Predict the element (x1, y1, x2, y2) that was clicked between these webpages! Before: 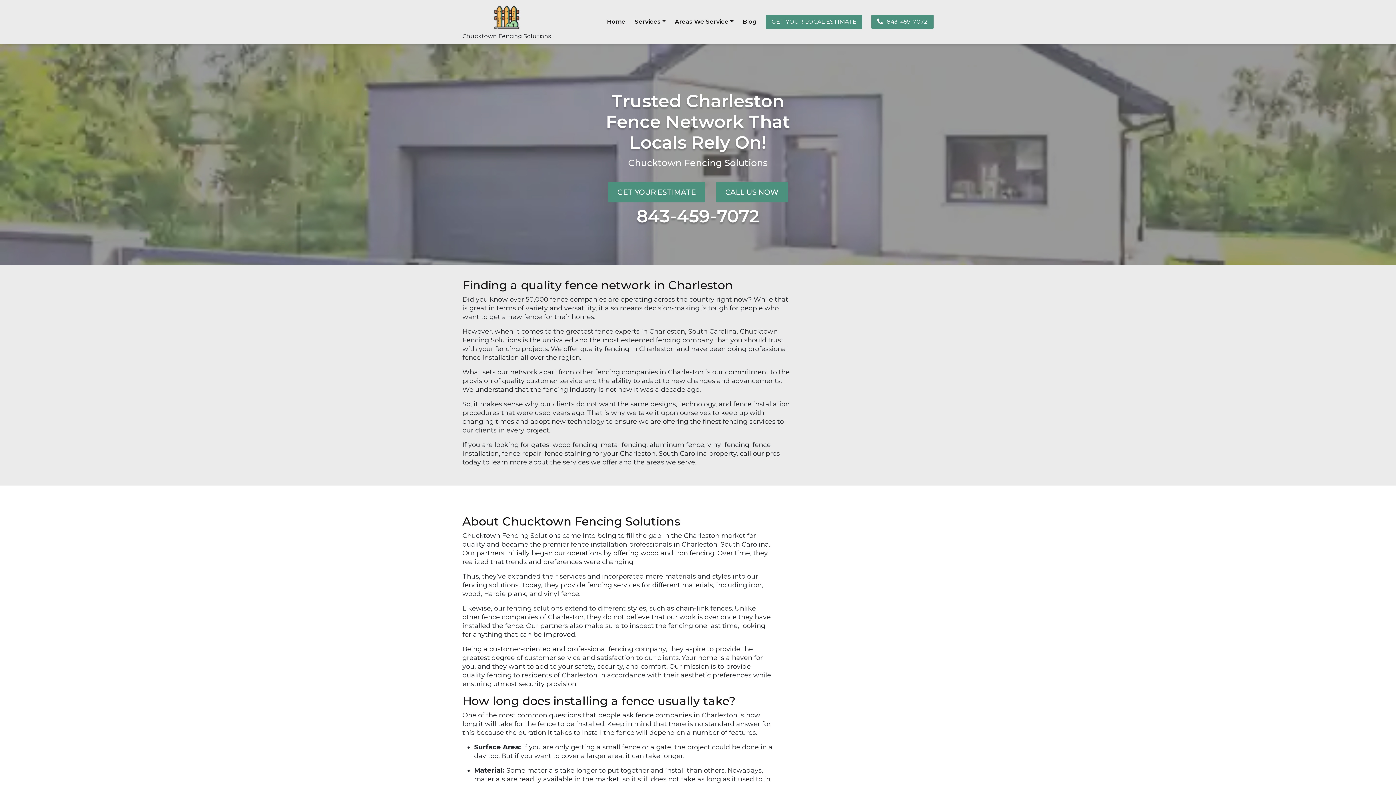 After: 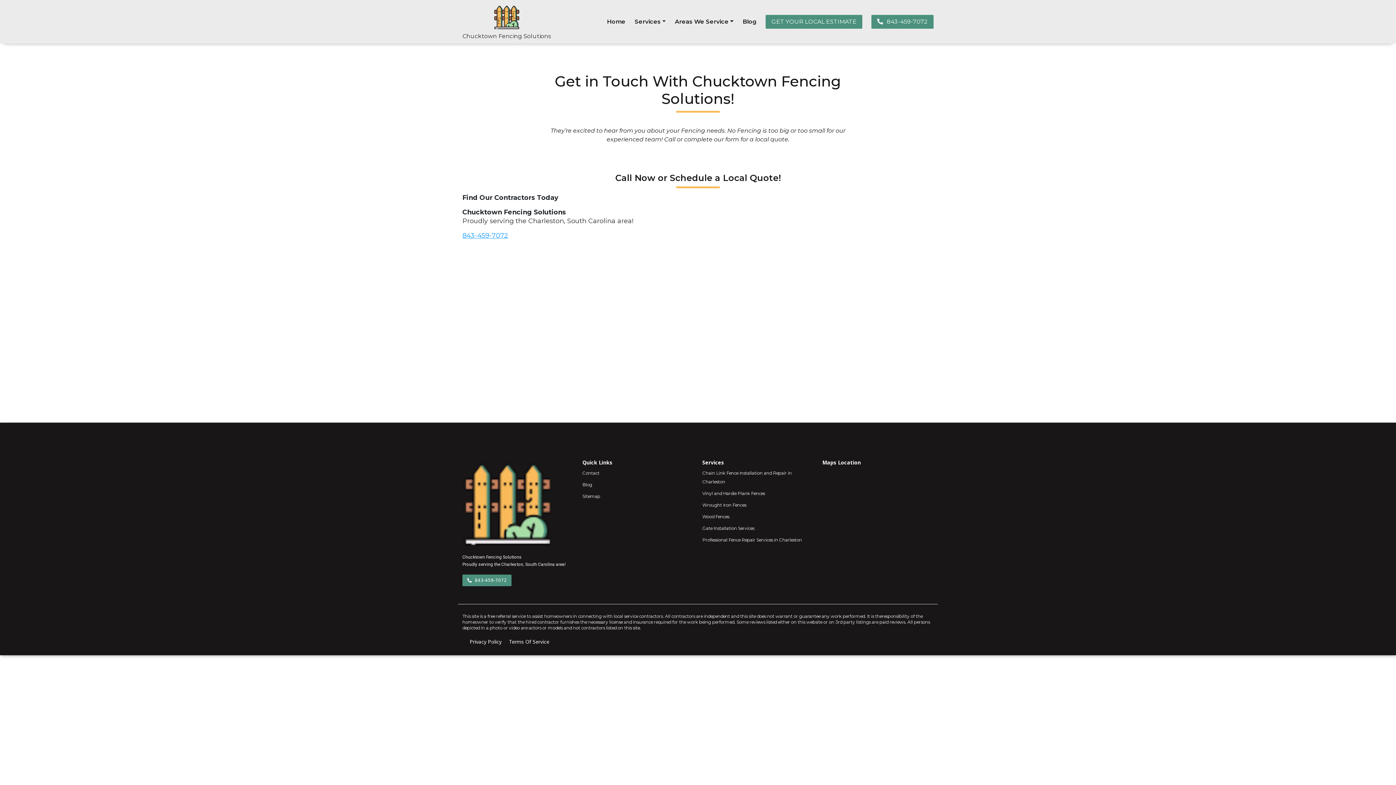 Action: bbox: (608, 182, 705, 202) label: GET YOUR ESTIMATE